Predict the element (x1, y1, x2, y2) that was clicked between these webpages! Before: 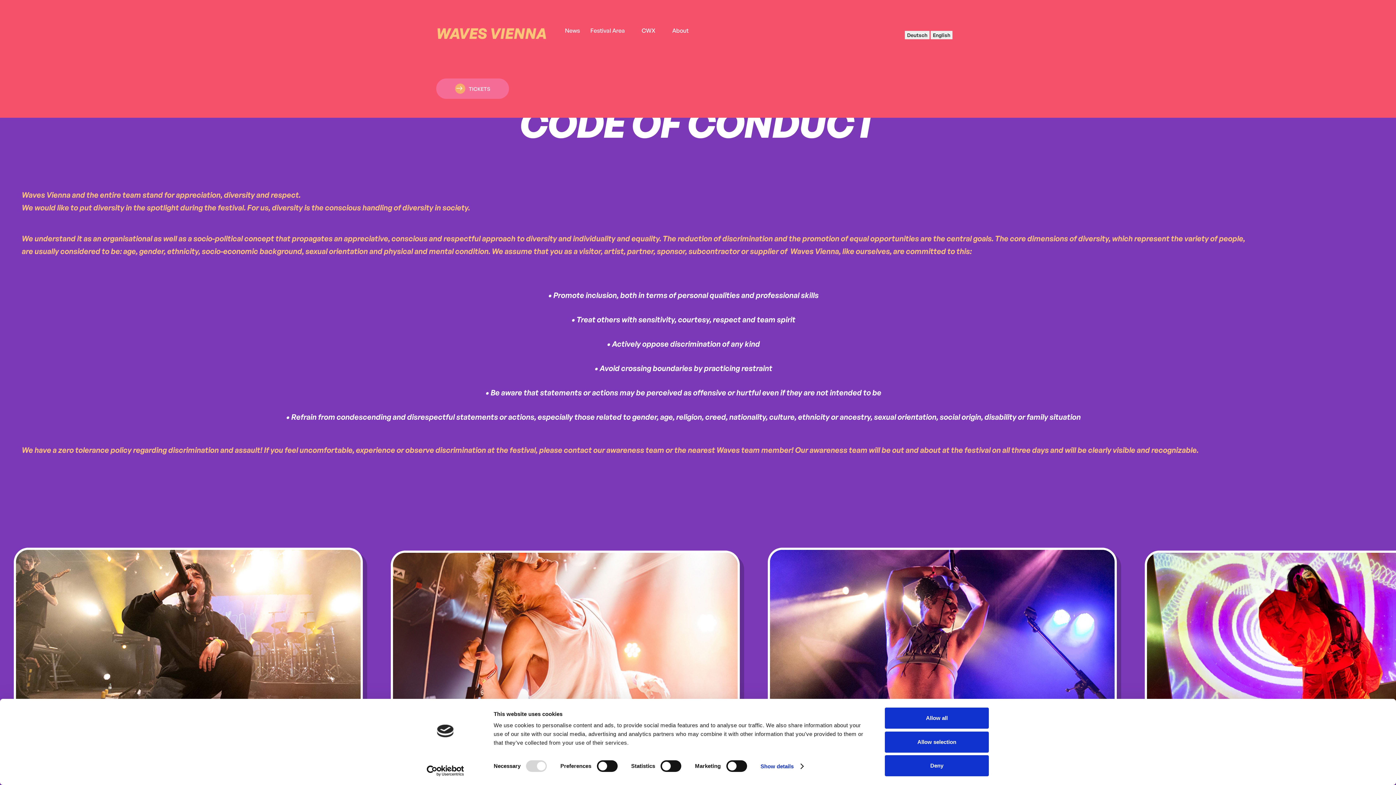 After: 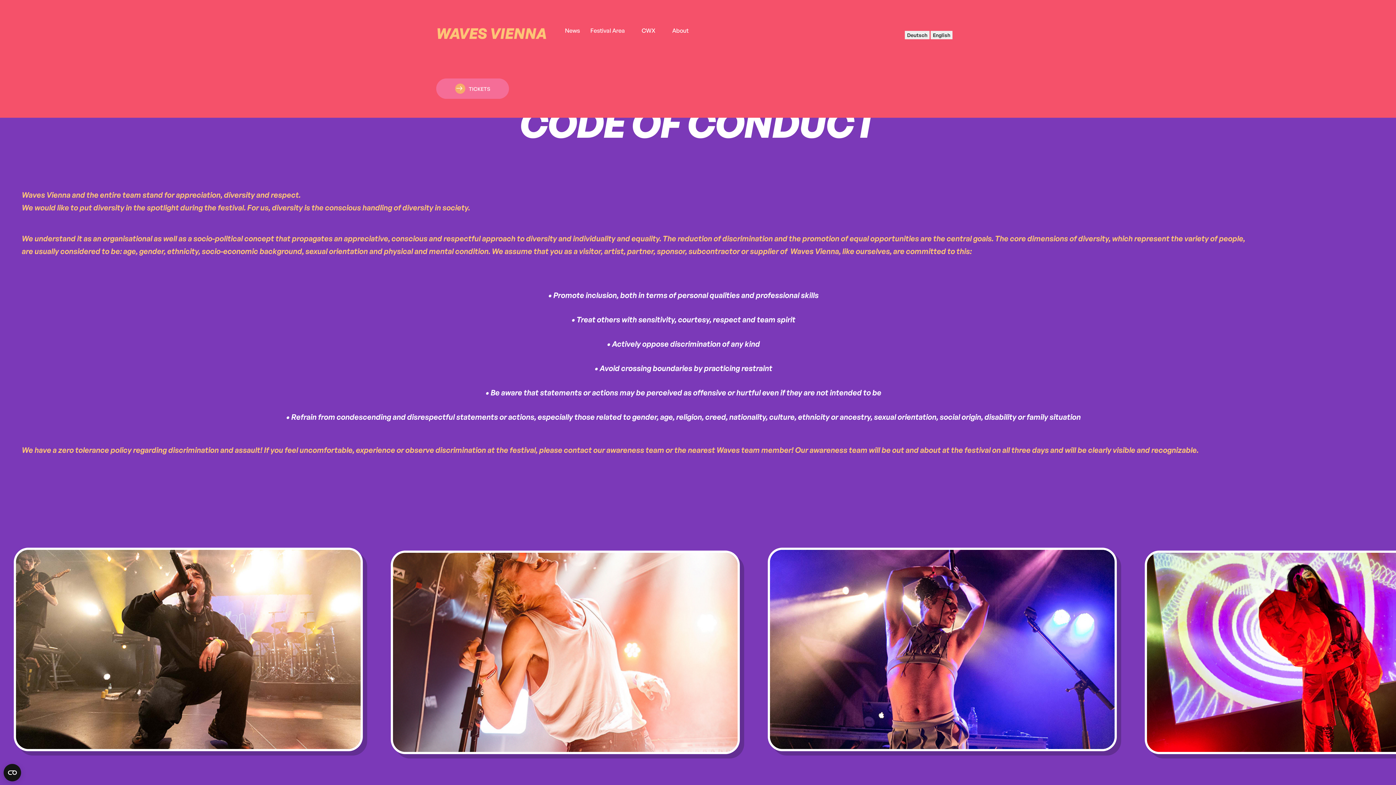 Action: bbox: (885, 755, 989, 776) label: Deny